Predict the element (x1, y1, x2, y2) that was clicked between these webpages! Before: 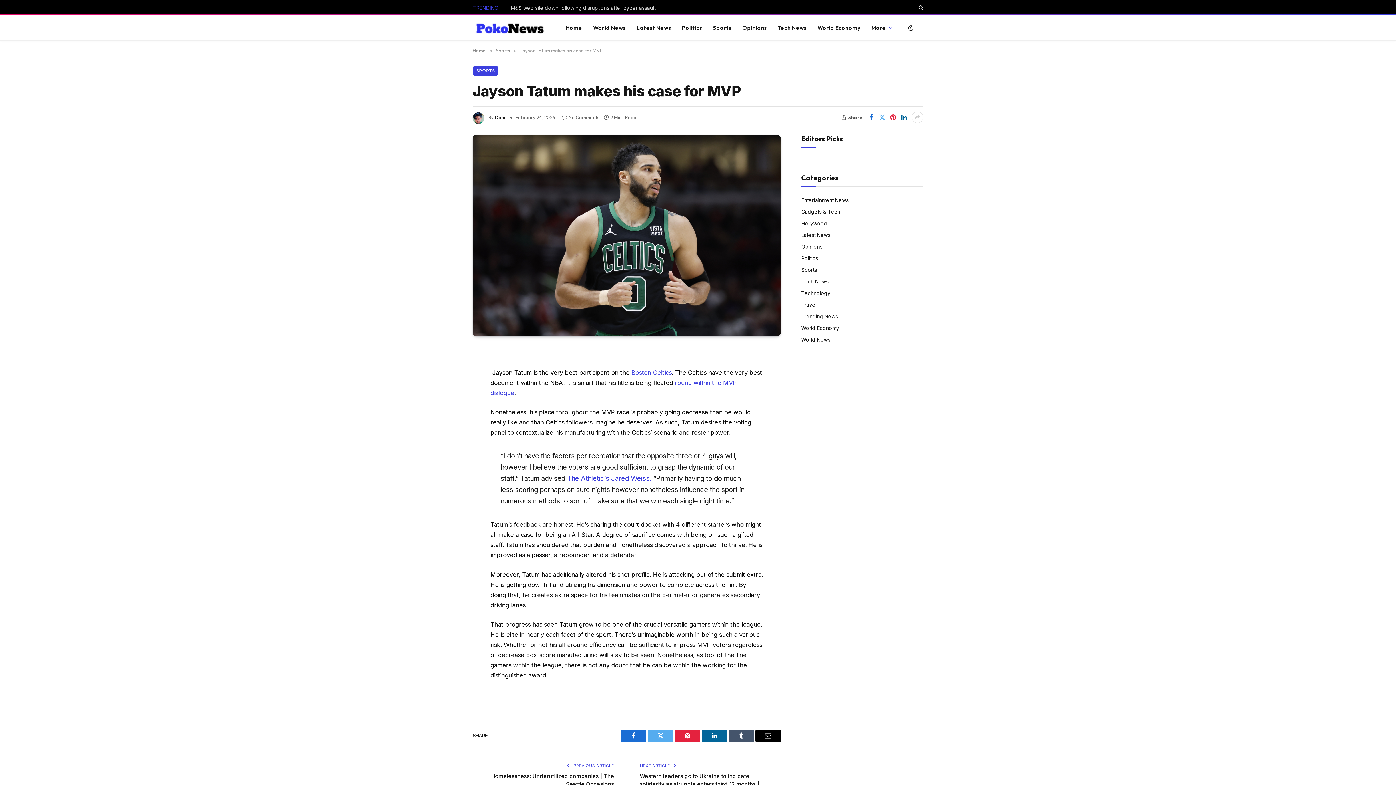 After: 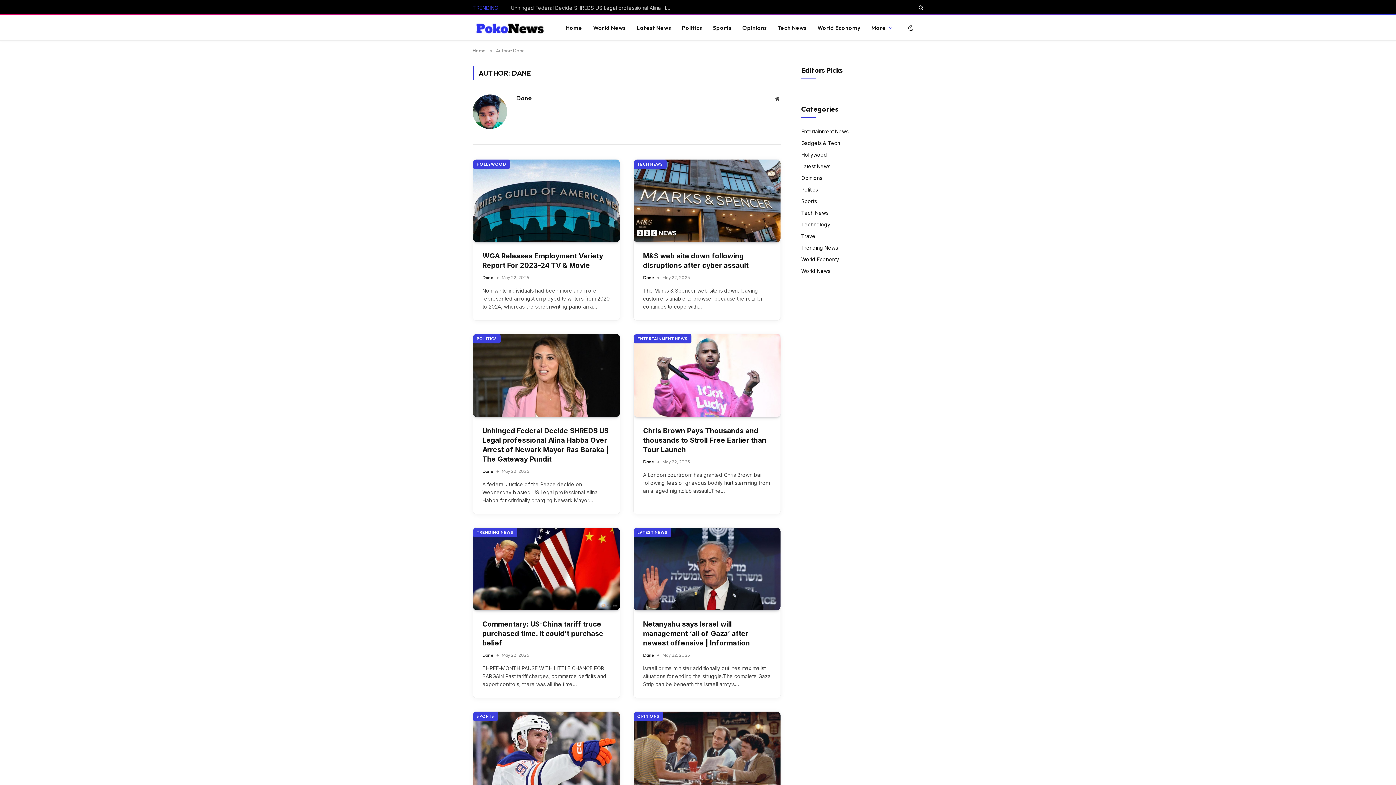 Action: label: Dane bbox: (494, 114, 506, 120)